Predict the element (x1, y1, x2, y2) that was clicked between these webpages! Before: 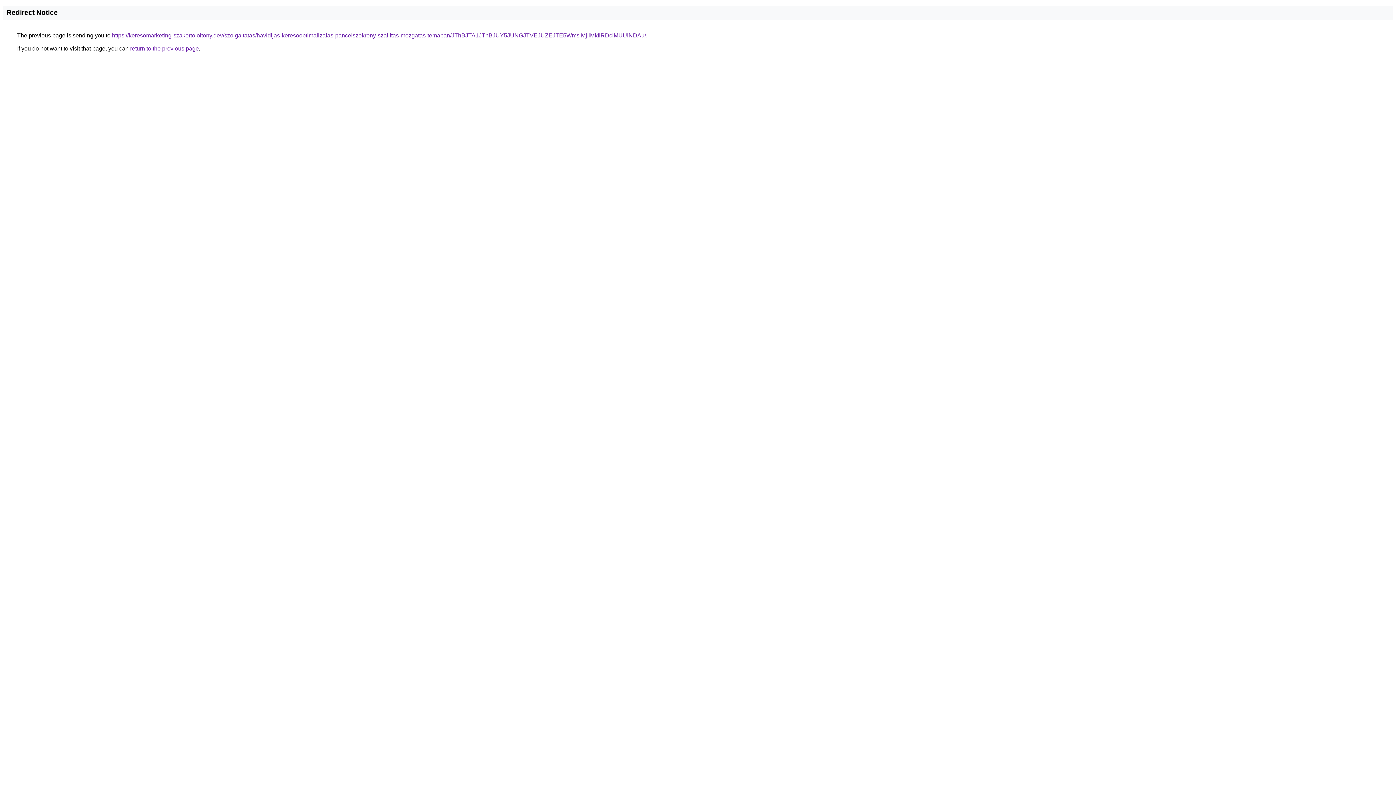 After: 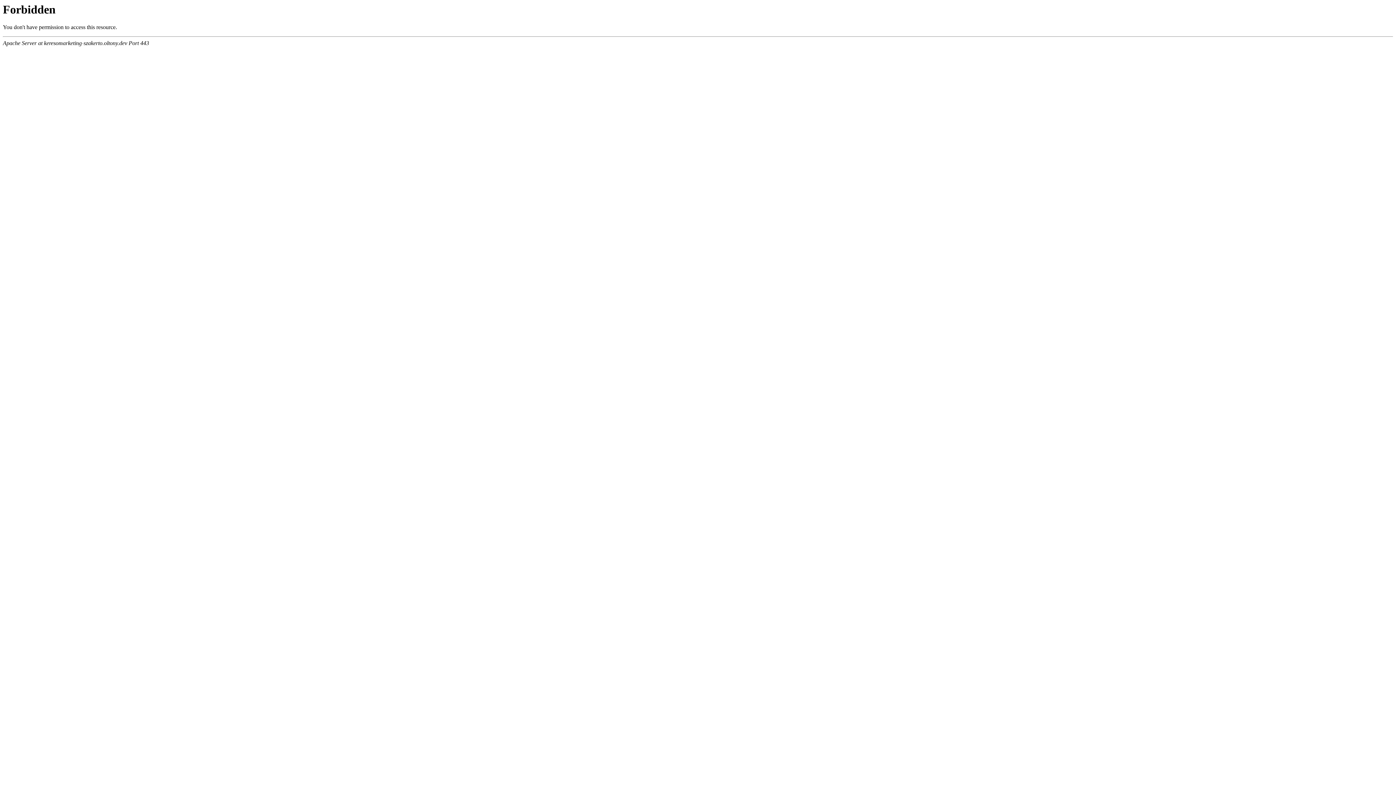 Action: label: https://keresomarketing-szakerto.oltony.dev/szolgaltatas/havidijas-keresooptimalizalas-pancelszekreny-szallitas-mozgatas-temaban/JThBJTA1JThBJUY5JUNGJTVEJUZEJTE5WmslMjIlMkIlRDclMUUlNDAu/ bbox: (112, 32, 646, 38)